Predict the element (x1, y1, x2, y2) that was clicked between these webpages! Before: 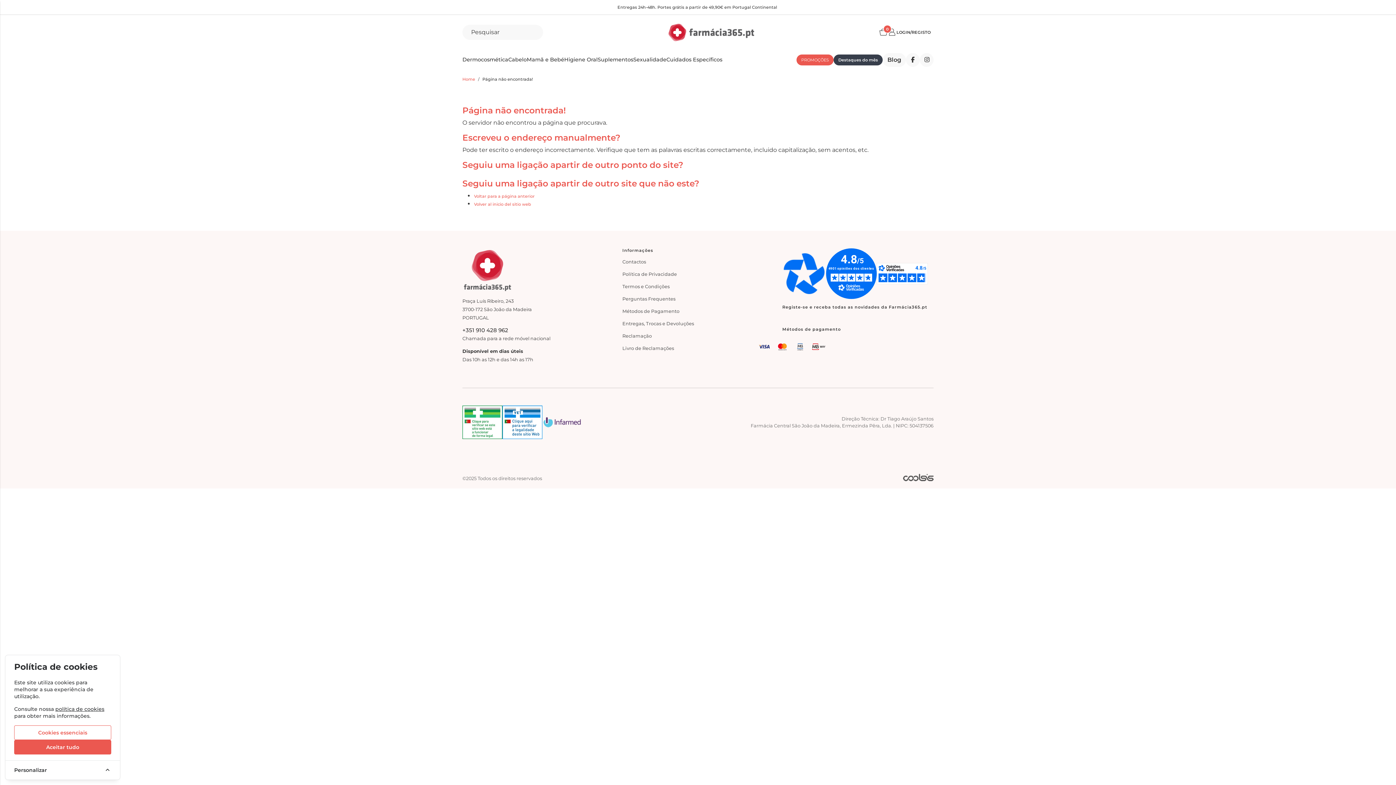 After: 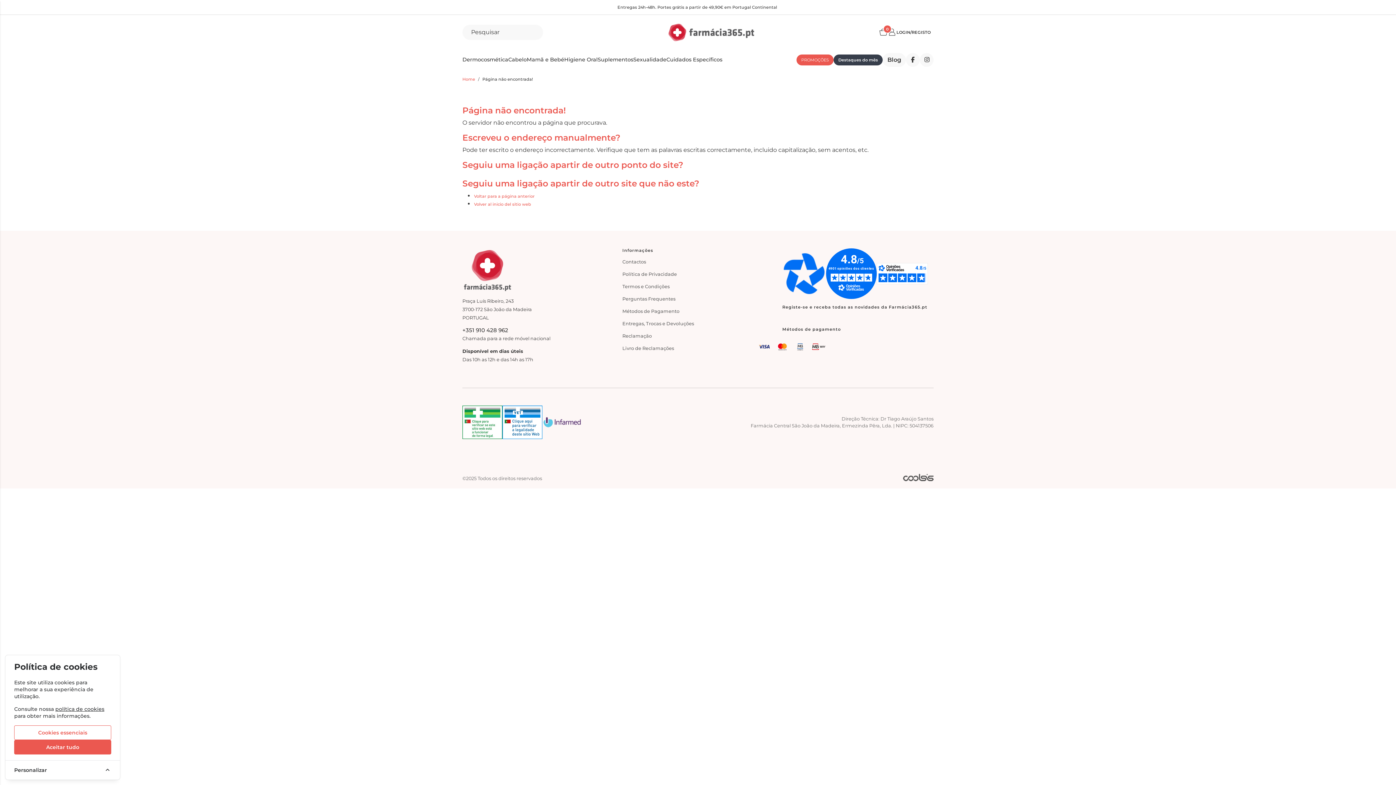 Action: bbox: (877, 263, 928, 284)